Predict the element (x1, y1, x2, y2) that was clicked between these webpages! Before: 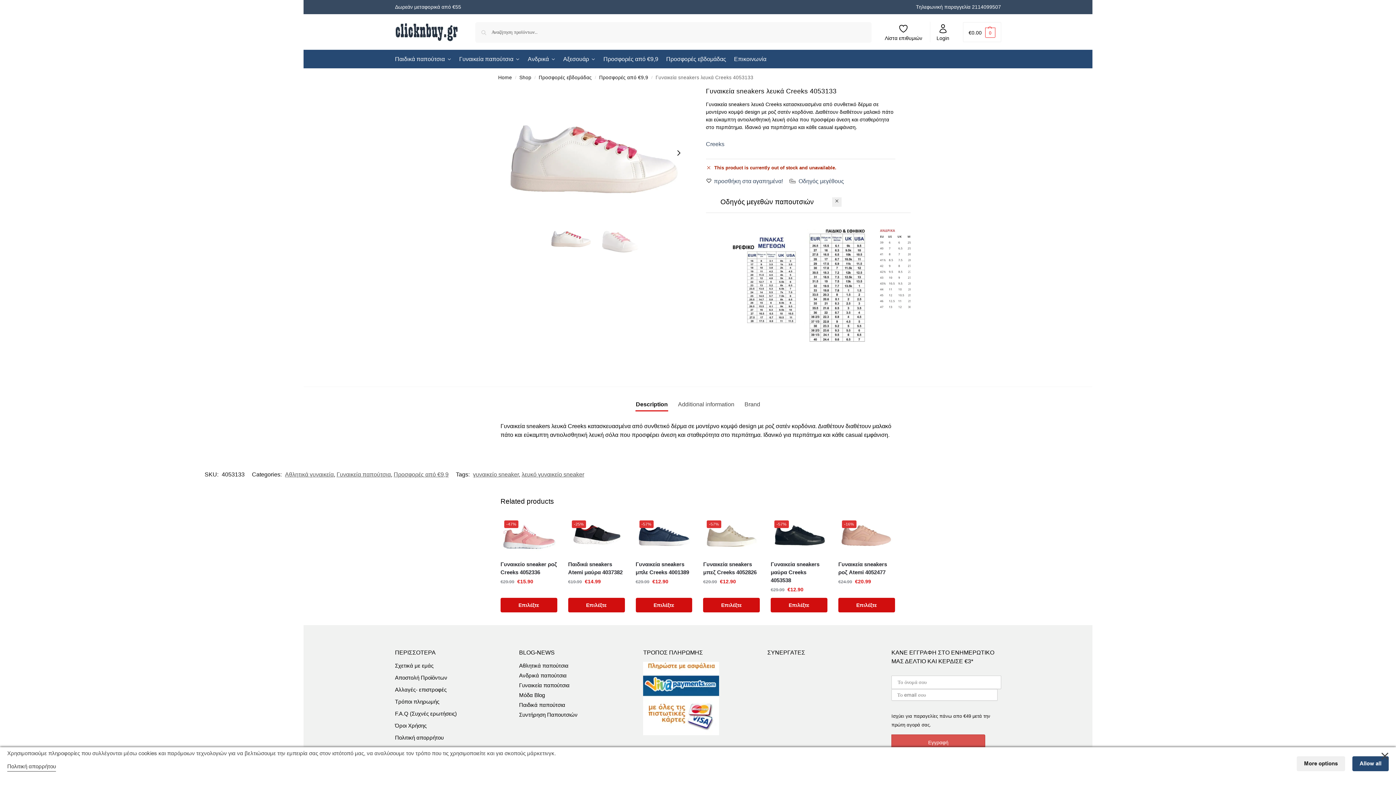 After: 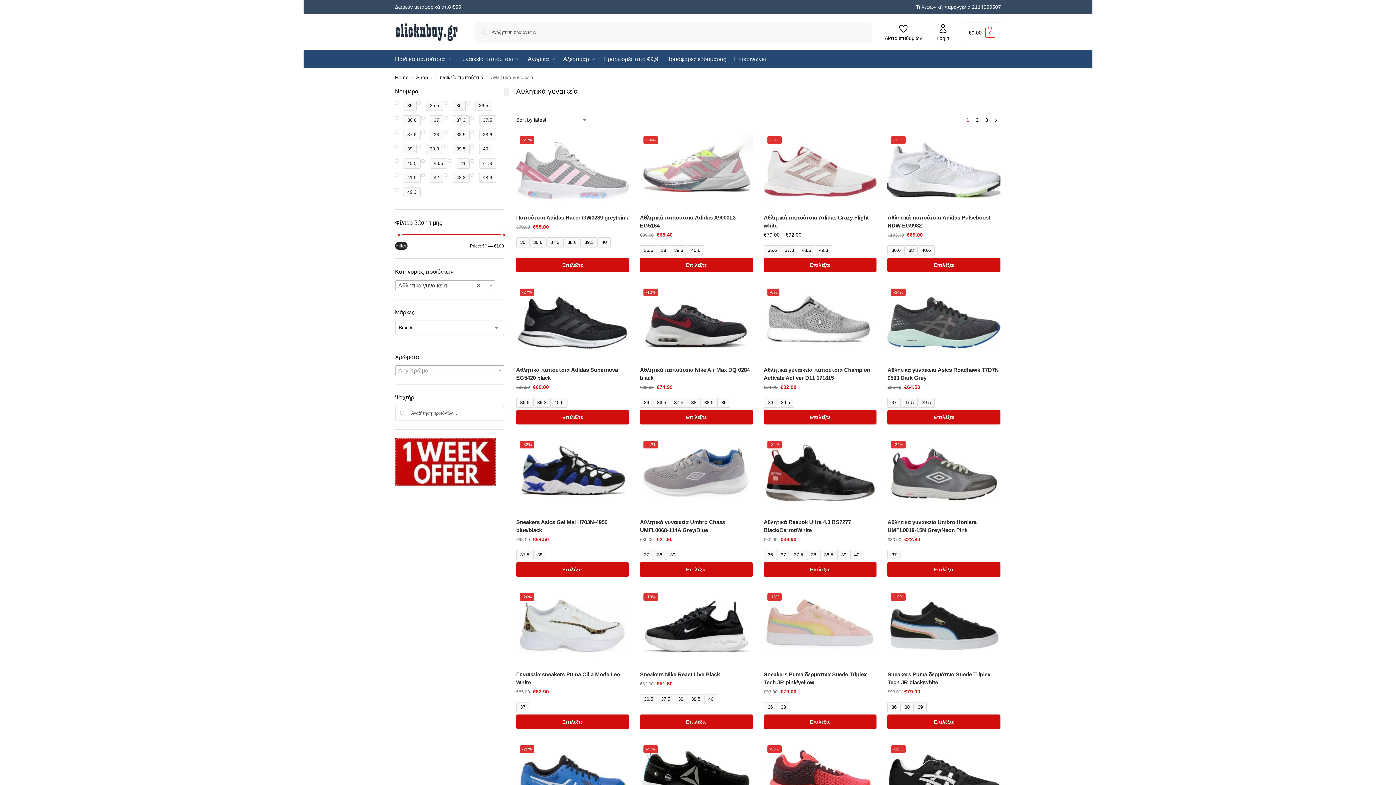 Action: bbox: (285, 471, 333, 477) label: Αθλητικά γυναικεία